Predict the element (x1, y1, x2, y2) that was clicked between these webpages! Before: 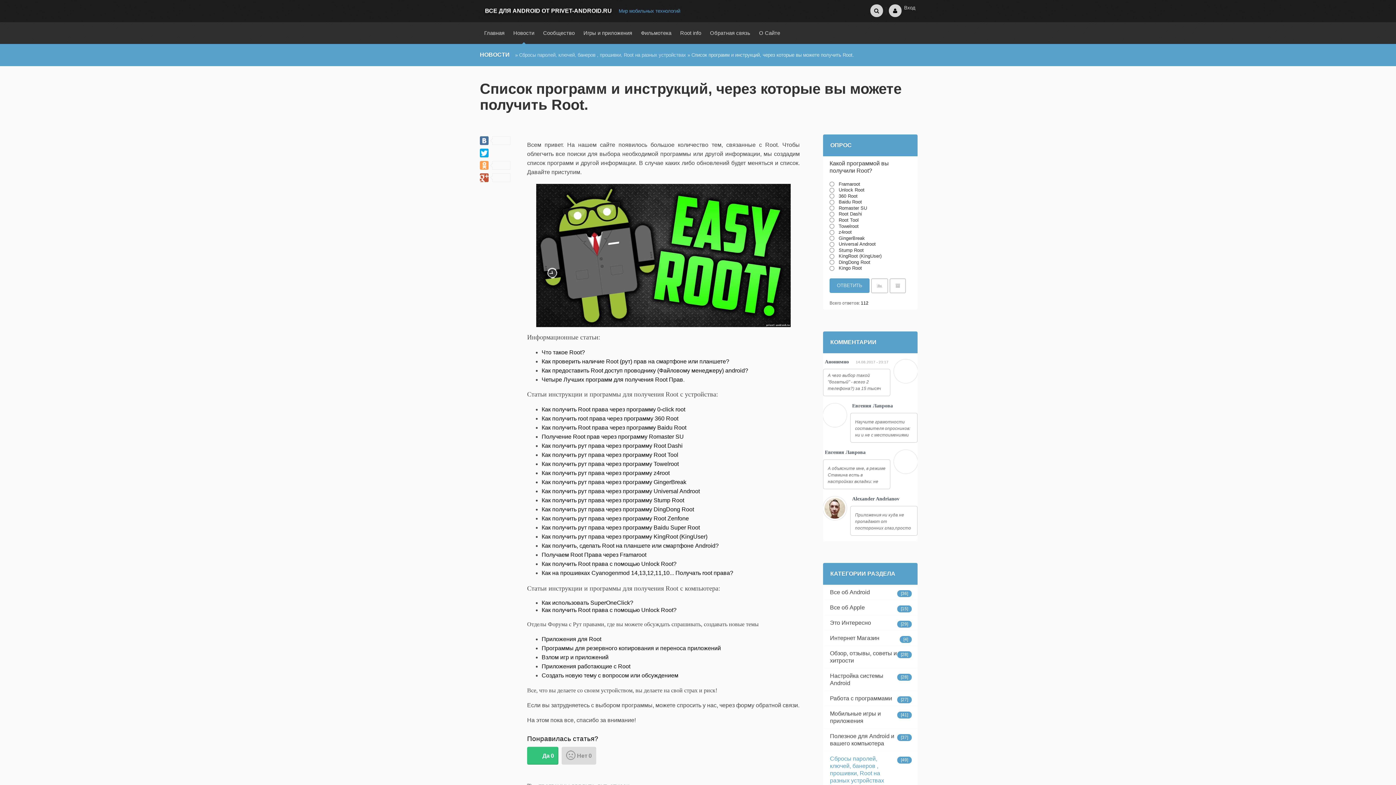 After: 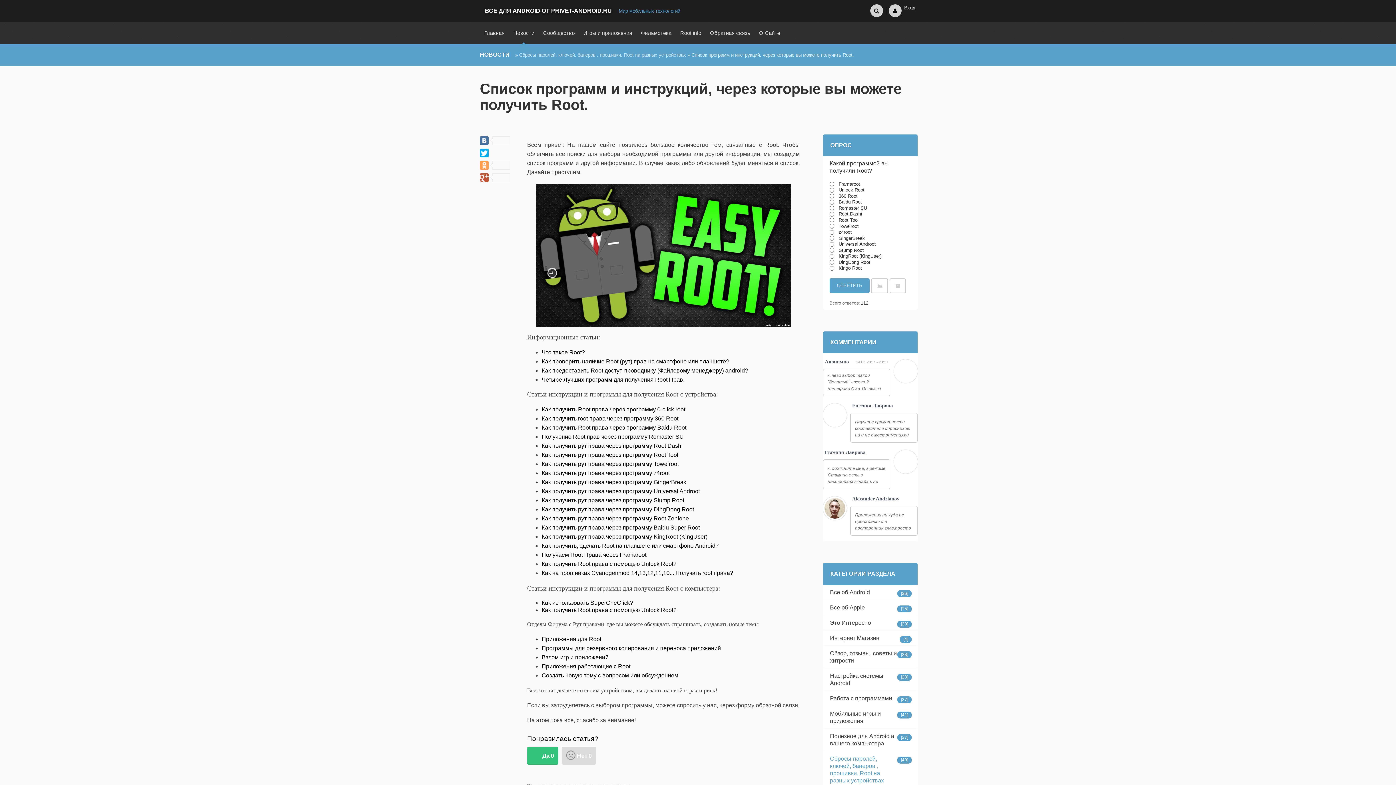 Action: label: Нет0 bbox: (561, 747, 596, 765)